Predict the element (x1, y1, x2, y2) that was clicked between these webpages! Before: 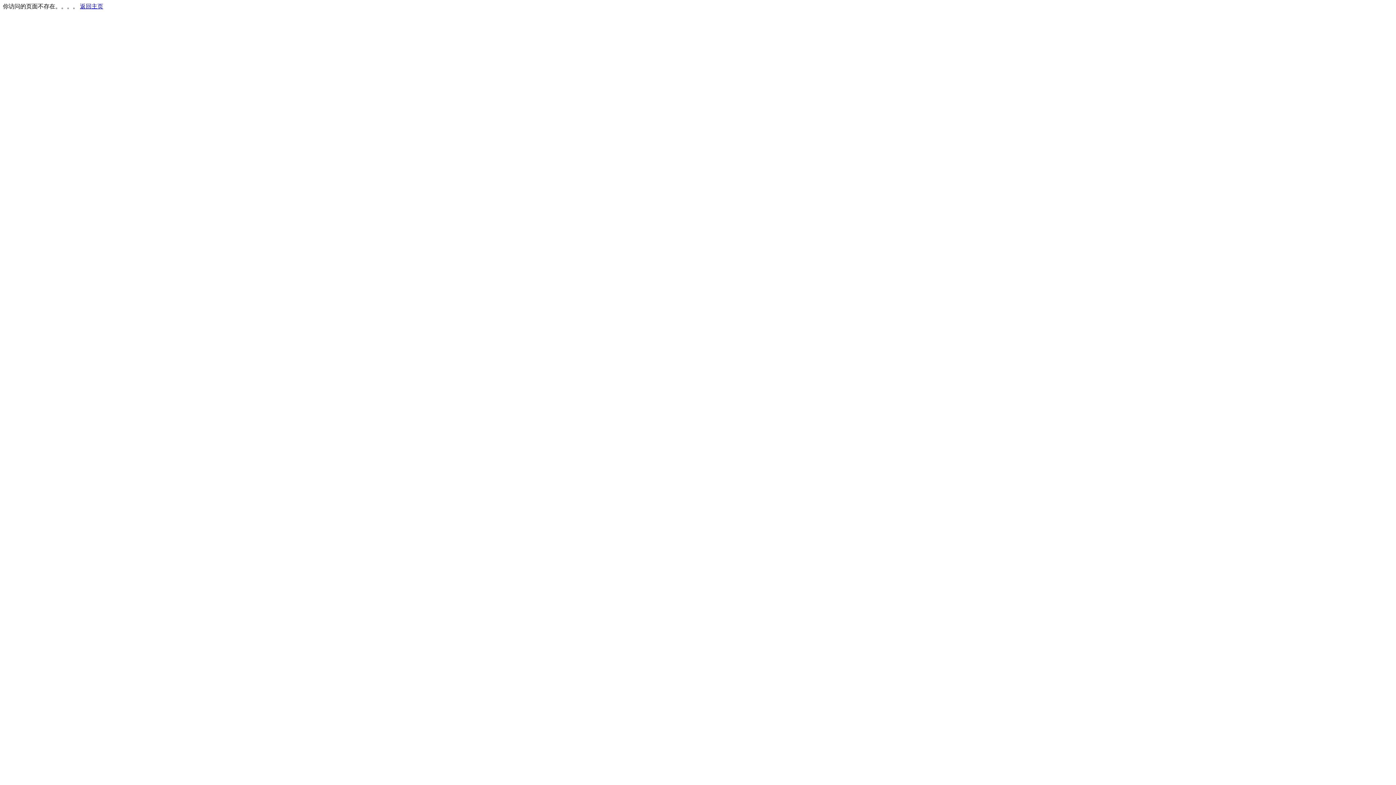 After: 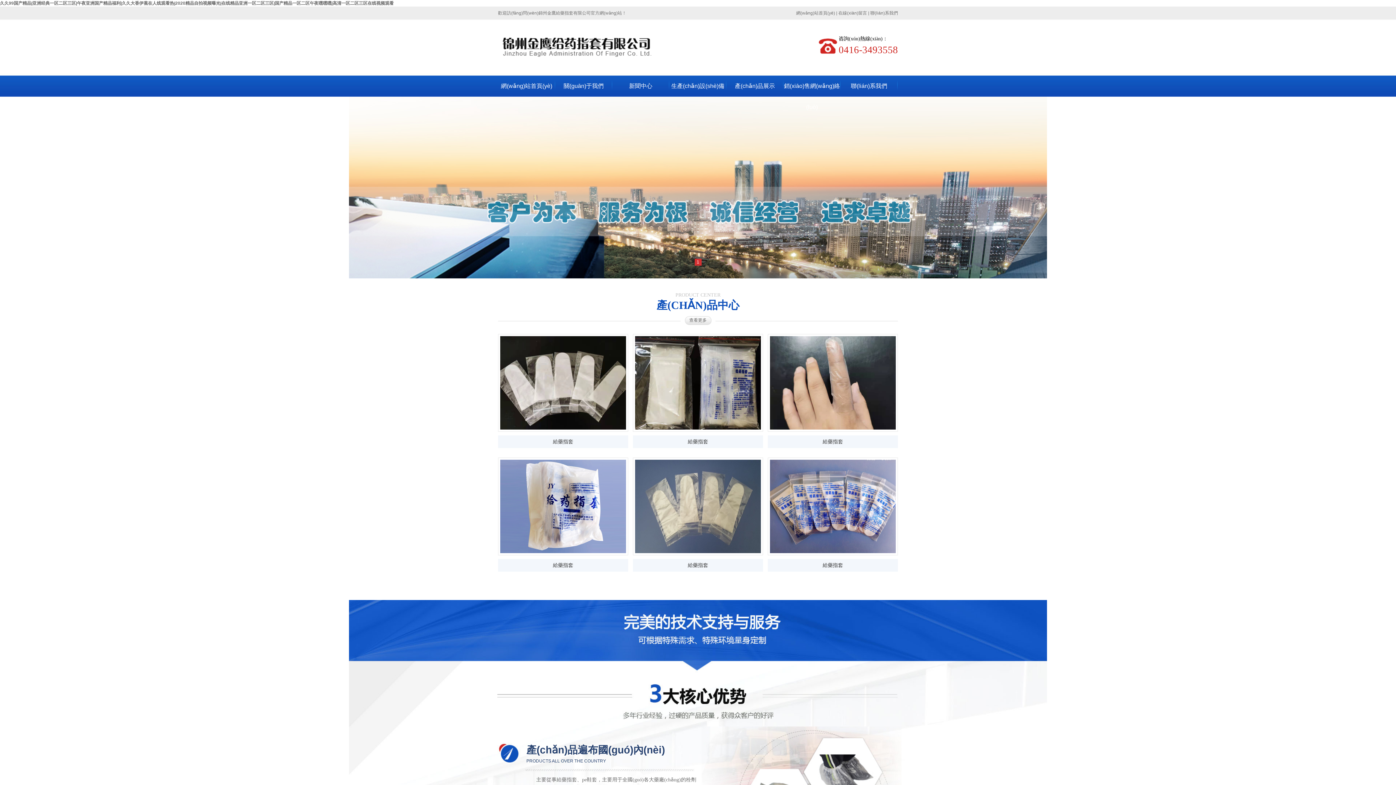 Action: label: 返回主页 bbox: (80, 3, 103, 9)